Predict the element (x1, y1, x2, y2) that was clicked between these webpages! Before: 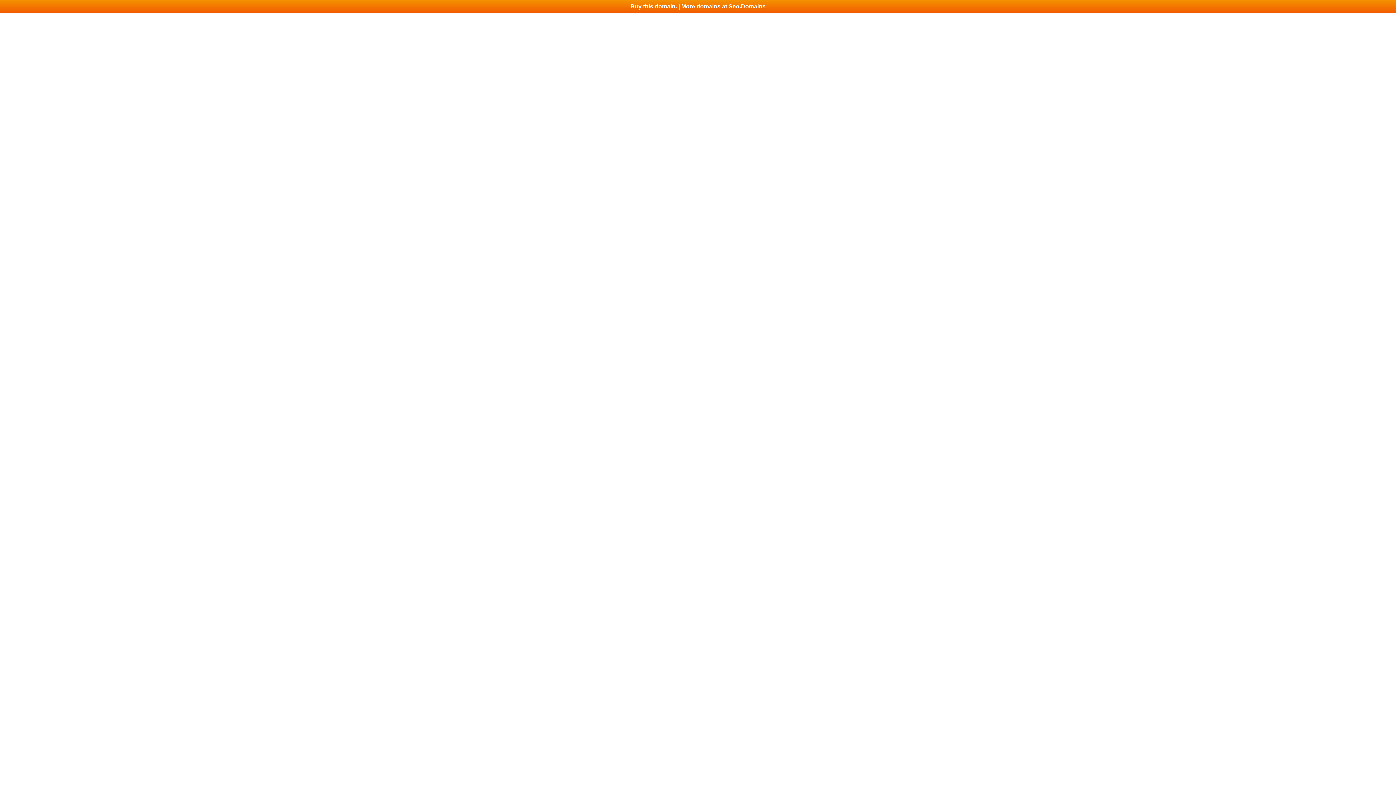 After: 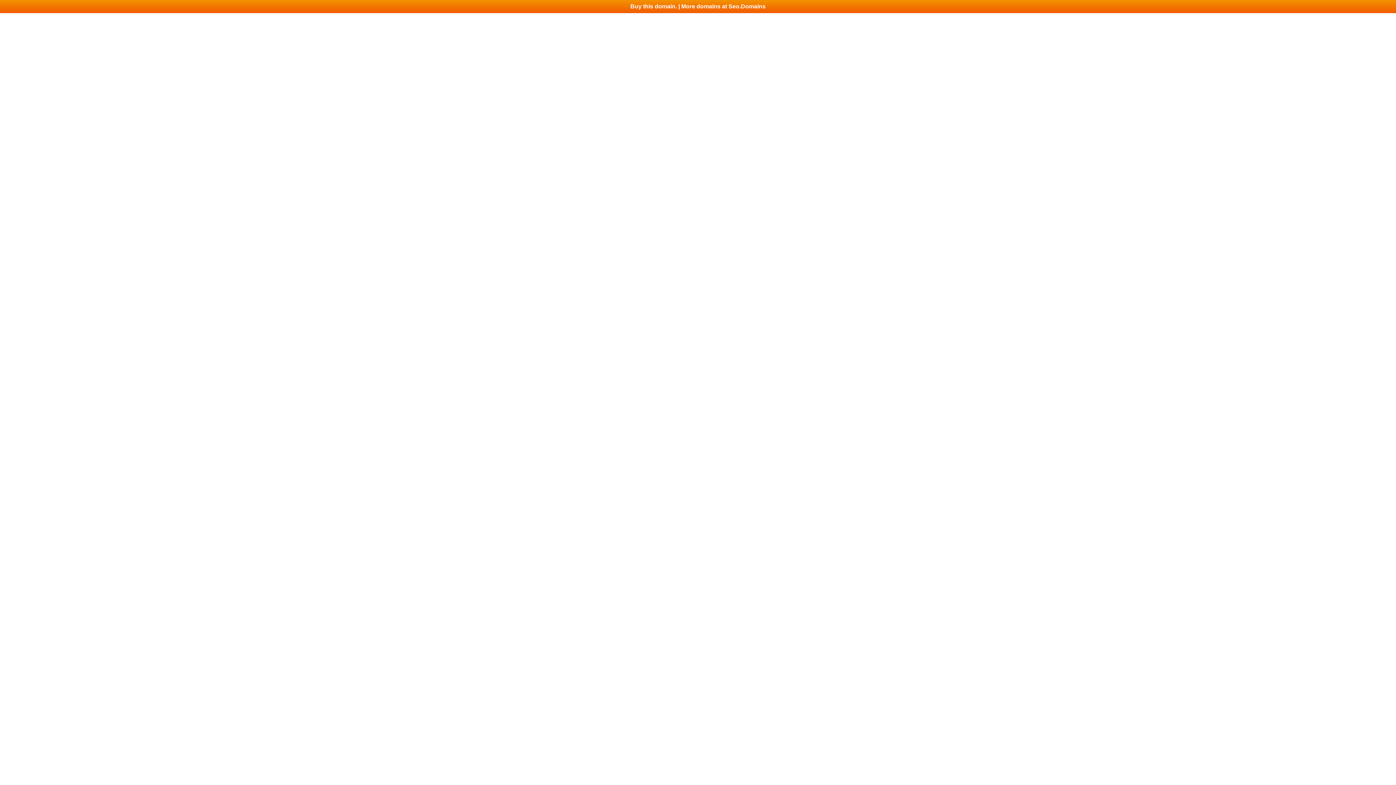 Action: label: Buy this domain. | More domains at Seo.Domains bbox: (0, 0, 1396, 13)